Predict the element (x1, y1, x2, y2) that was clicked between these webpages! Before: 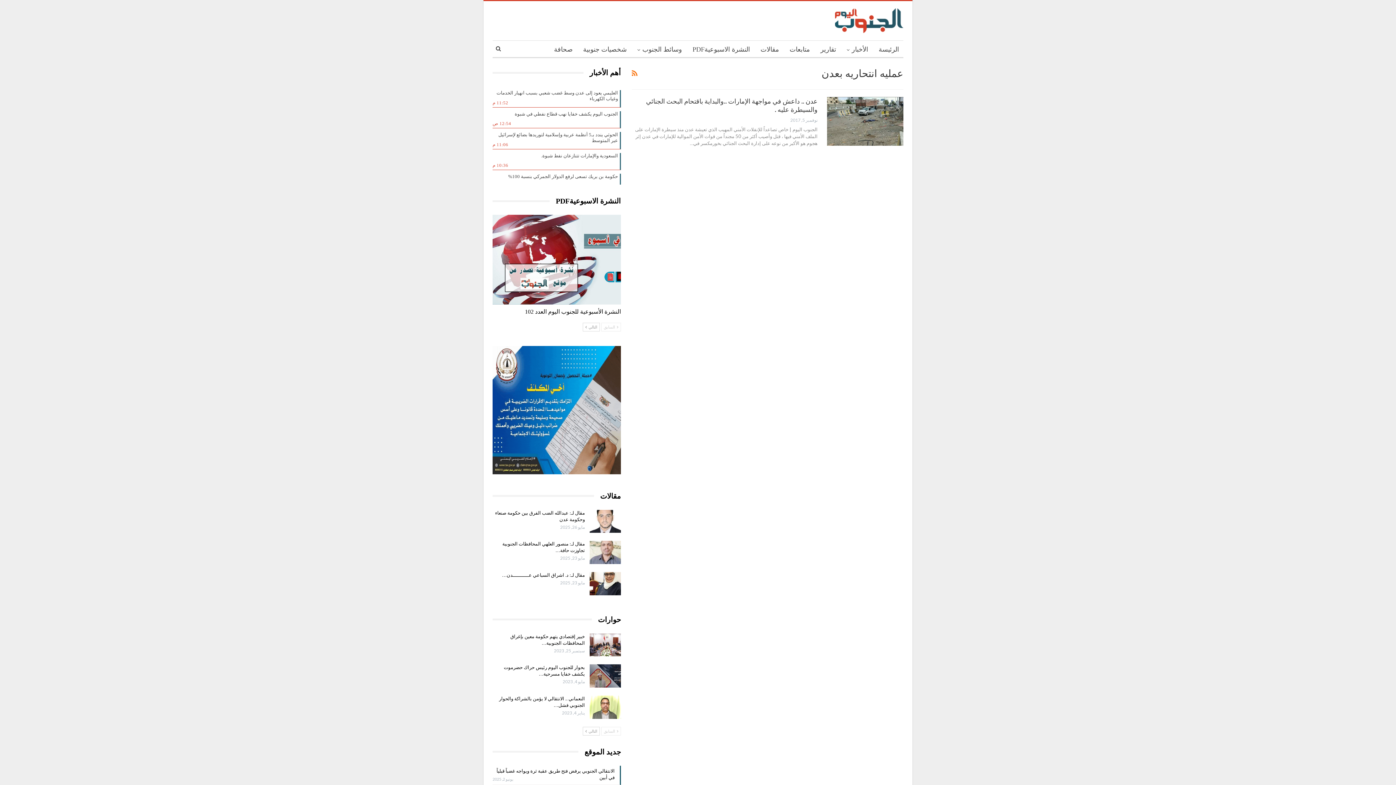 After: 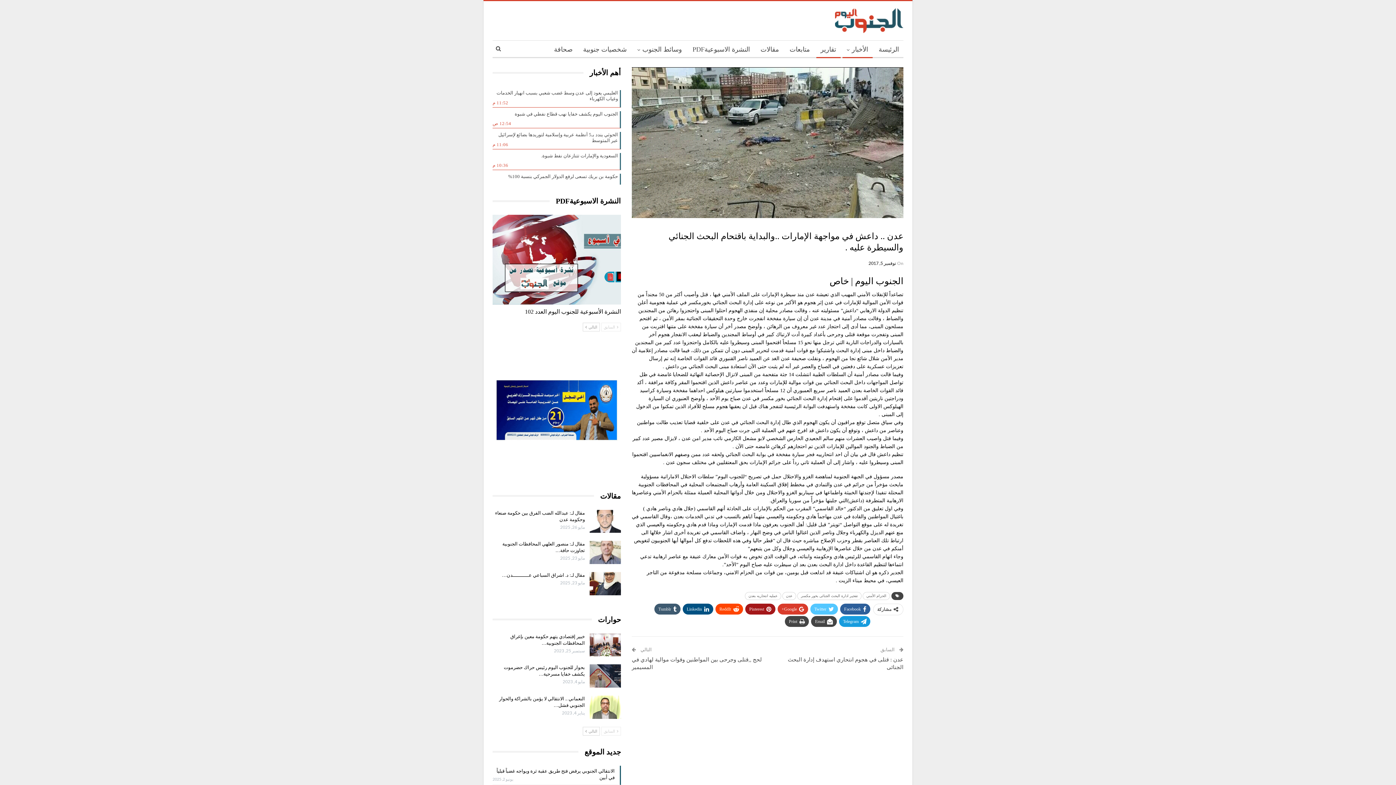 Action: bbox: (827, 97, 903, 145)